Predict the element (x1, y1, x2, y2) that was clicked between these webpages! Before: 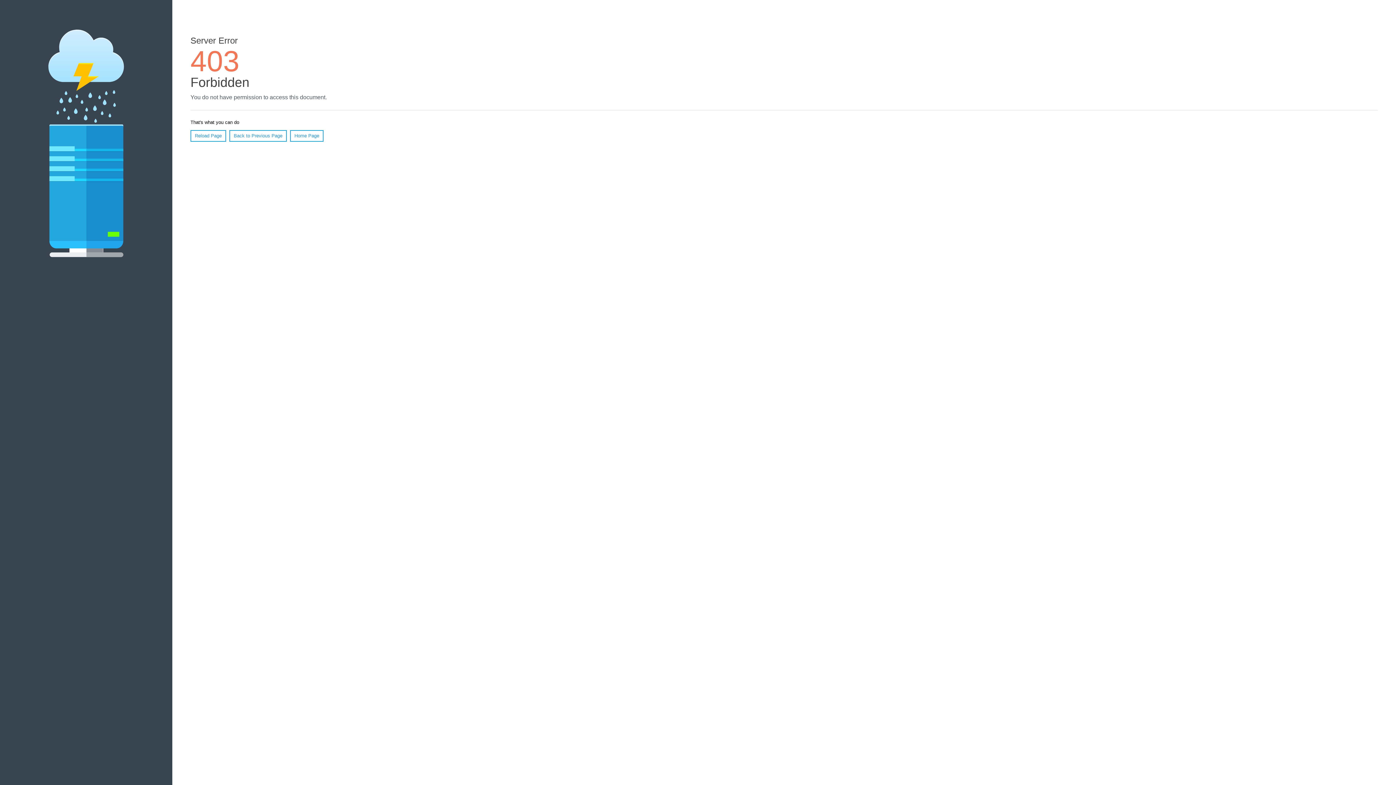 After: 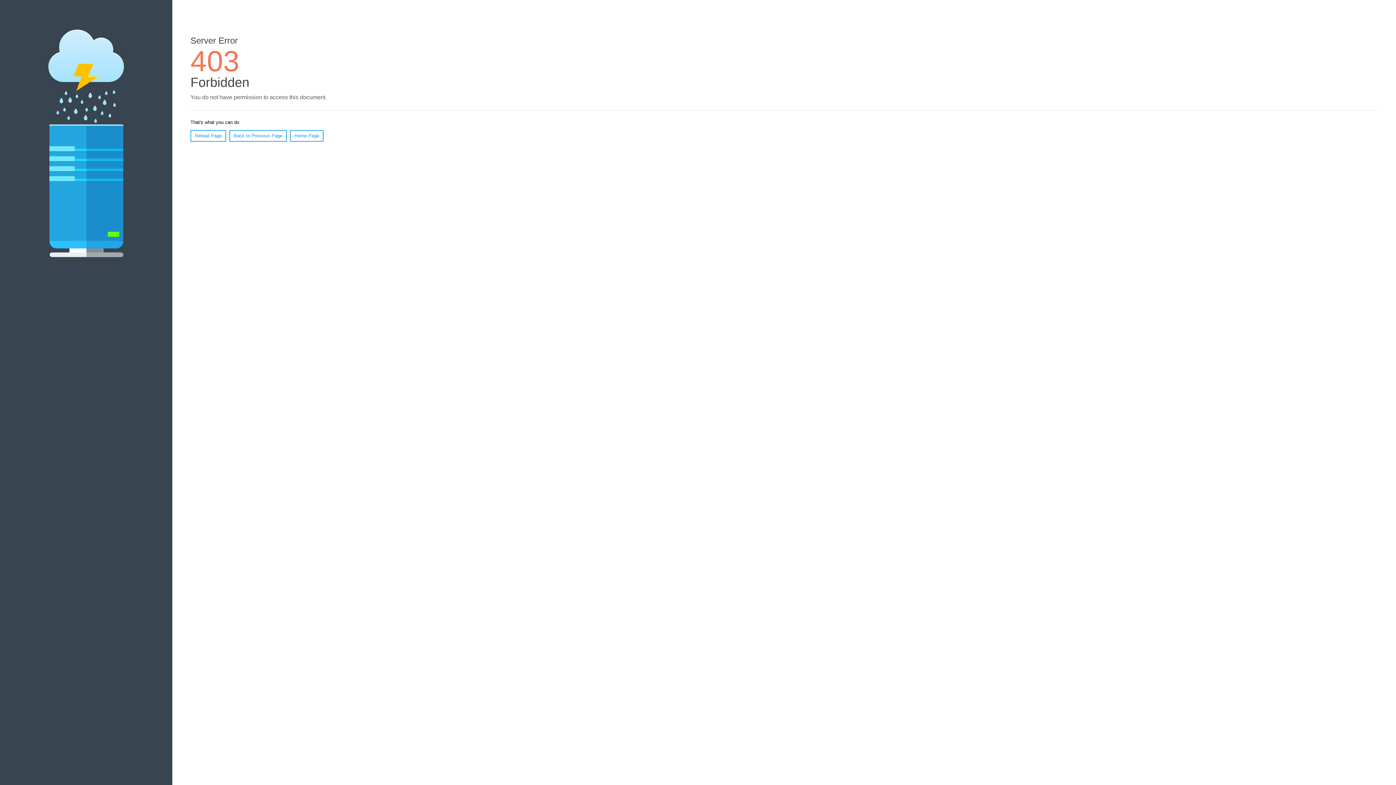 Action: bbox: (290, 130, 323, 141) label: Home Page